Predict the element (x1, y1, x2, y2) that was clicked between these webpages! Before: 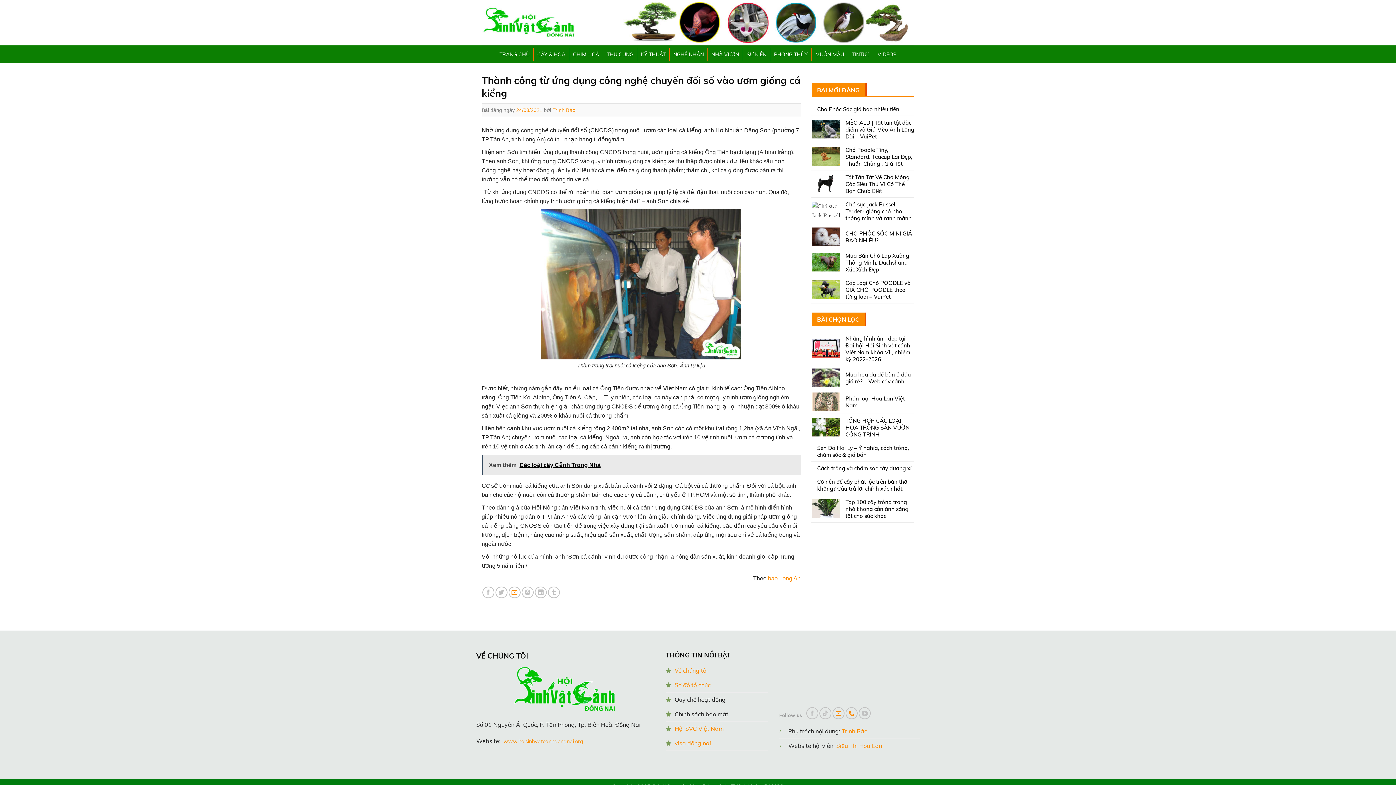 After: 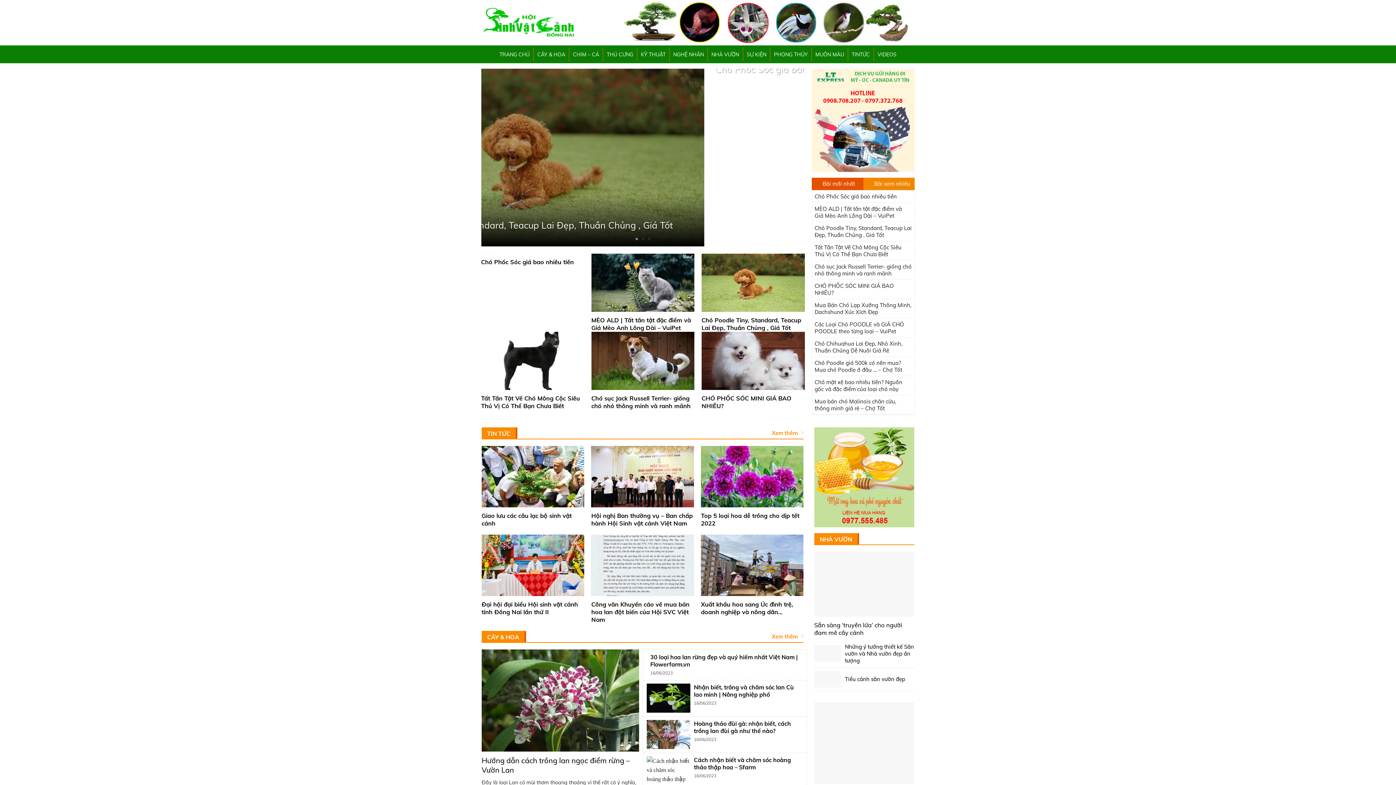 Action: bbox: (496, 47, 533, 61) label: TRANG CHỦ